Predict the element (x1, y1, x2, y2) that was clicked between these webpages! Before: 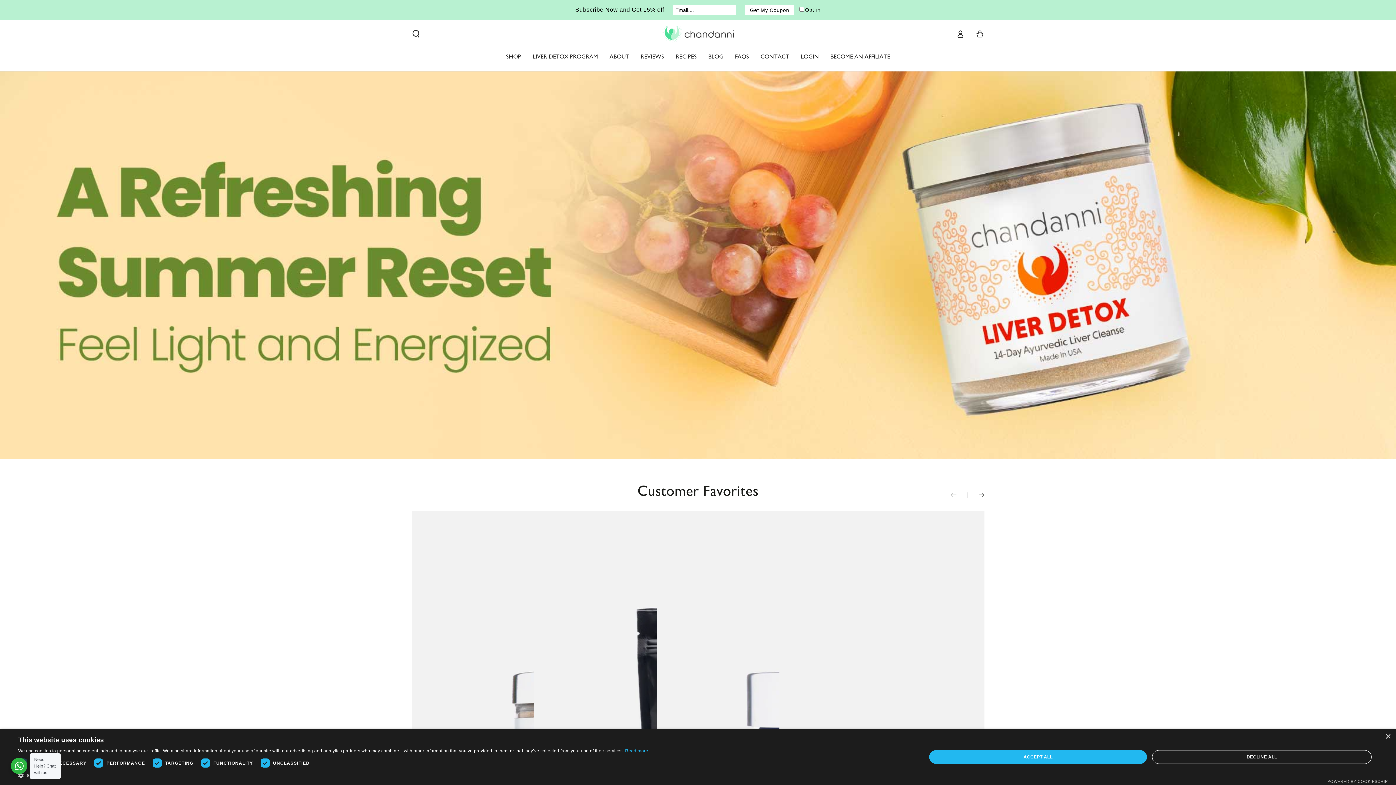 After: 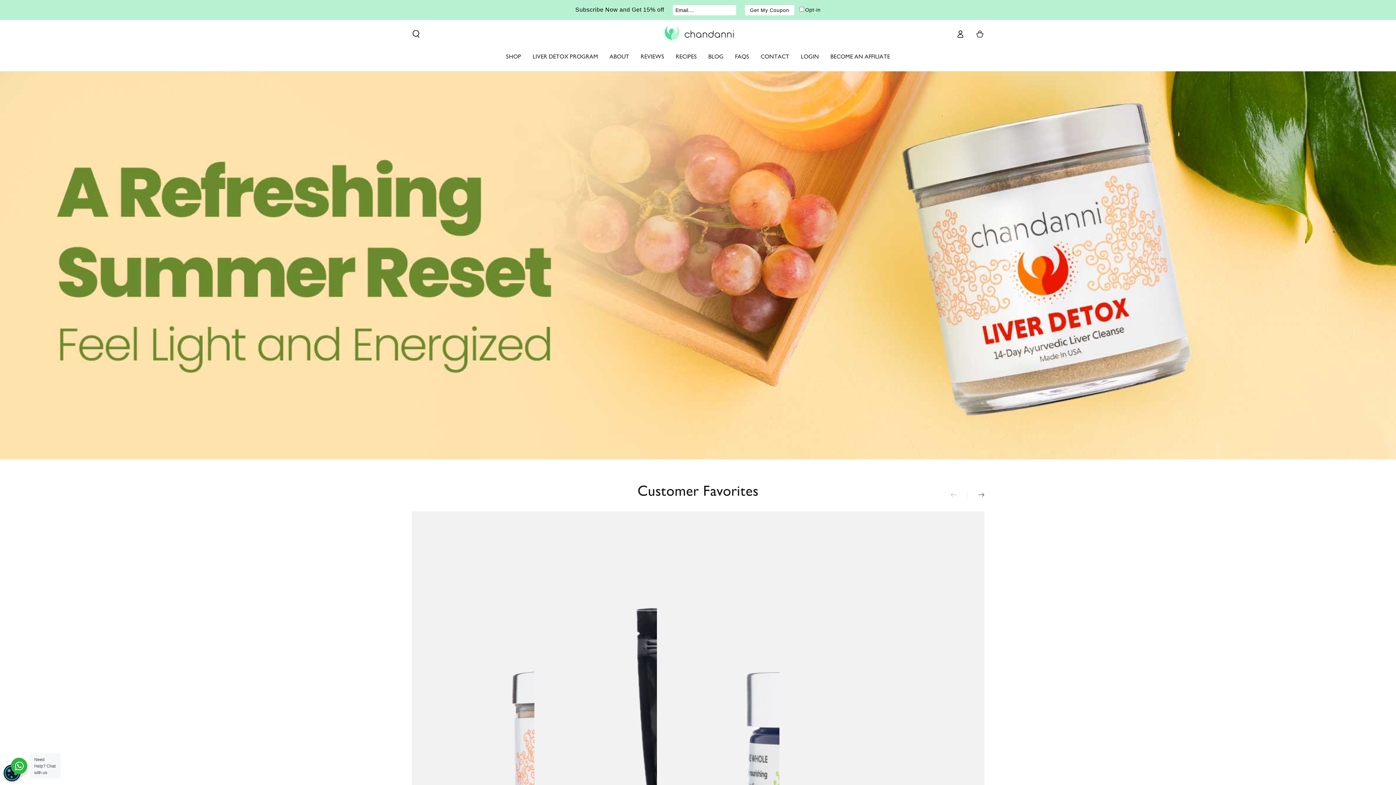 Action: label: ACCEPT ALL bbox: (929, 750, 1147, 764)